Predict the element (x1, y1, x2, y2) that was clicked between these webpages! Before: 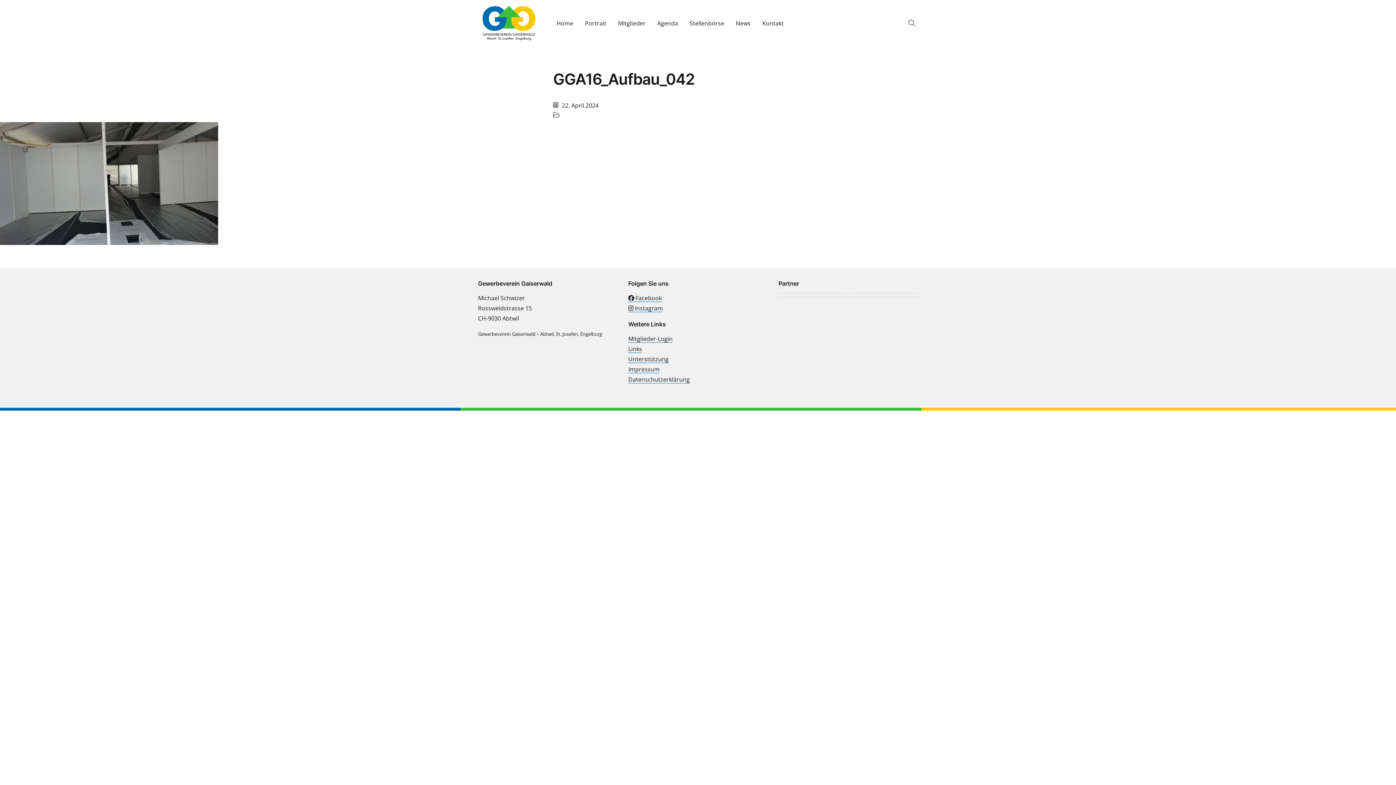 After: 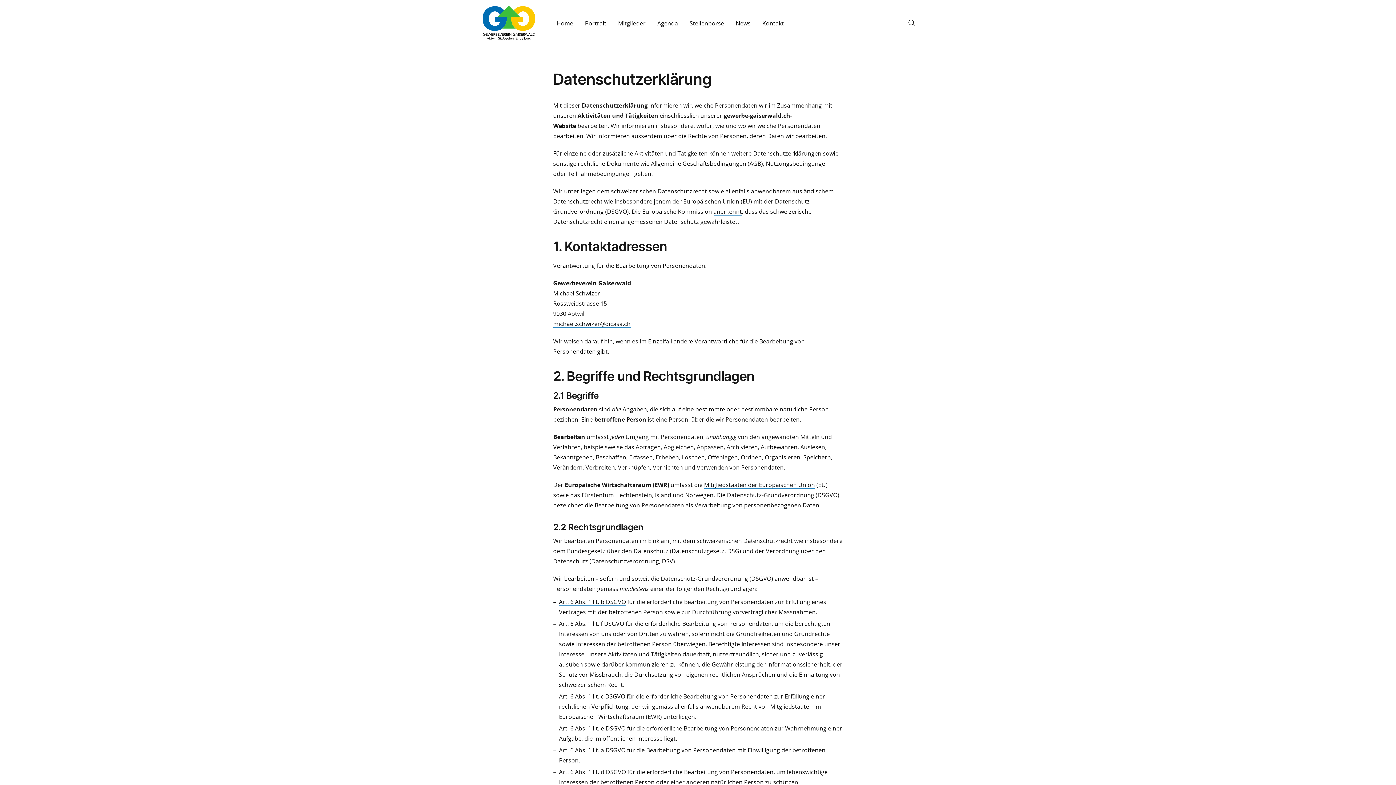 Action: bbox: (628, 375, 689, 383) label: Datenschutzerklärung